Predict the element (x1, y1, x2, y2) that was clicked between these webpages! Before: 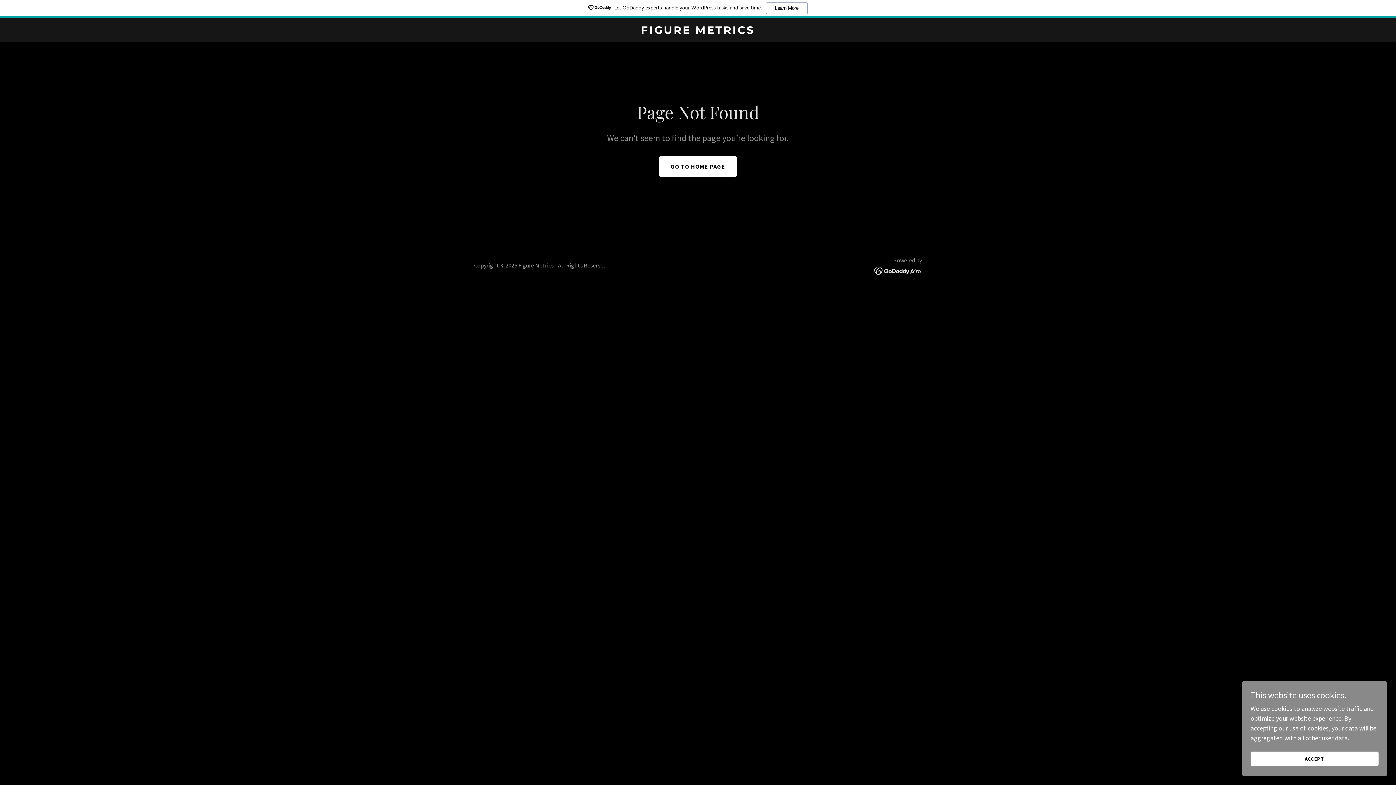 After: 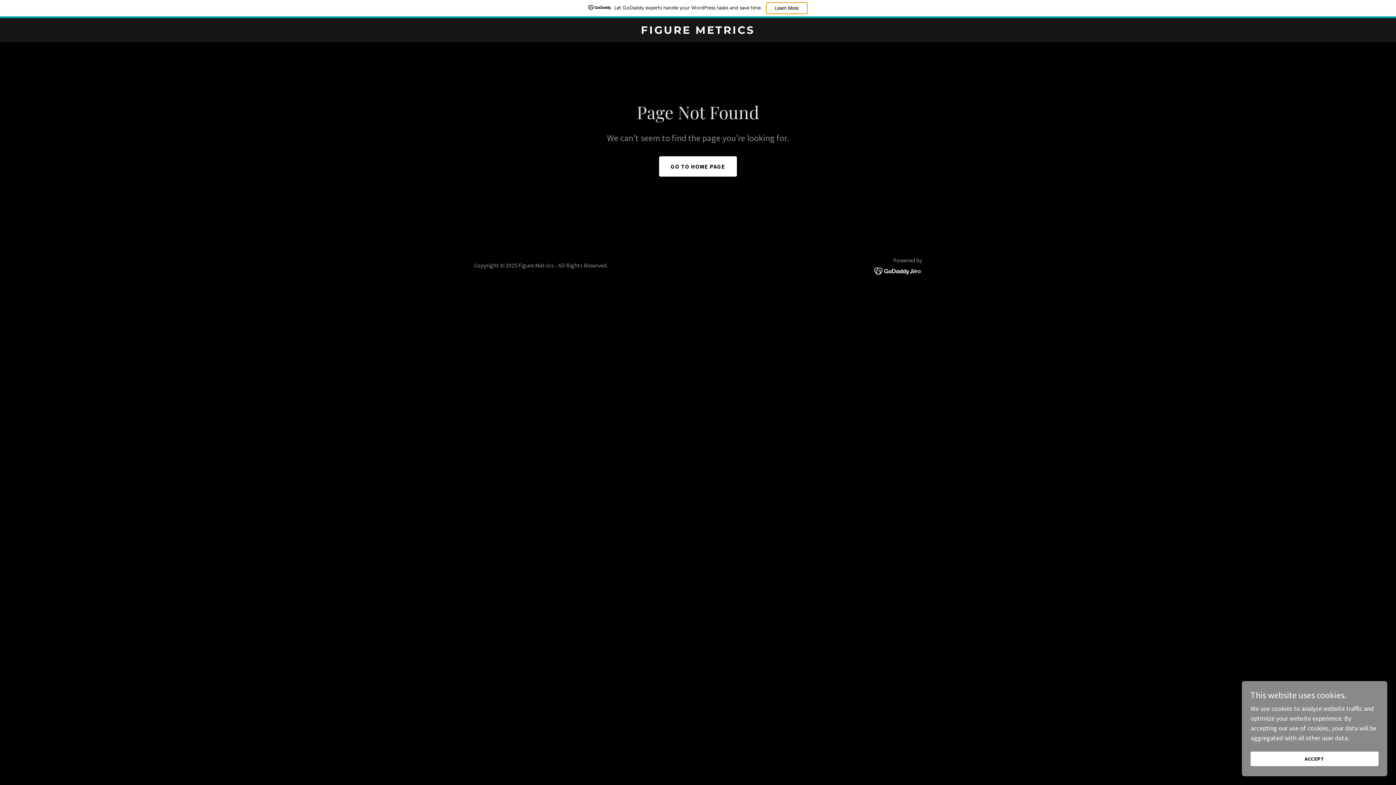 Action: label: Learn More bbox: (766, 2, 807, 14)